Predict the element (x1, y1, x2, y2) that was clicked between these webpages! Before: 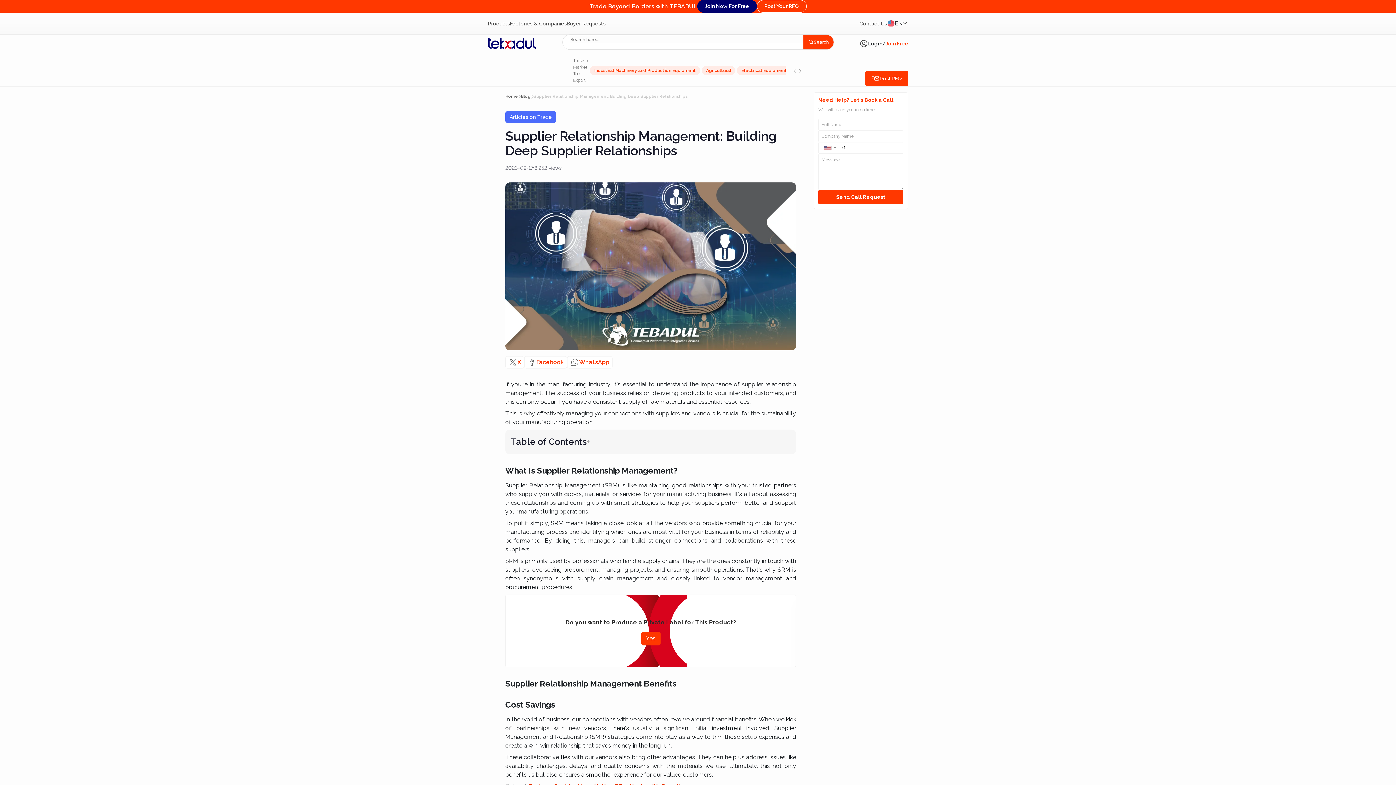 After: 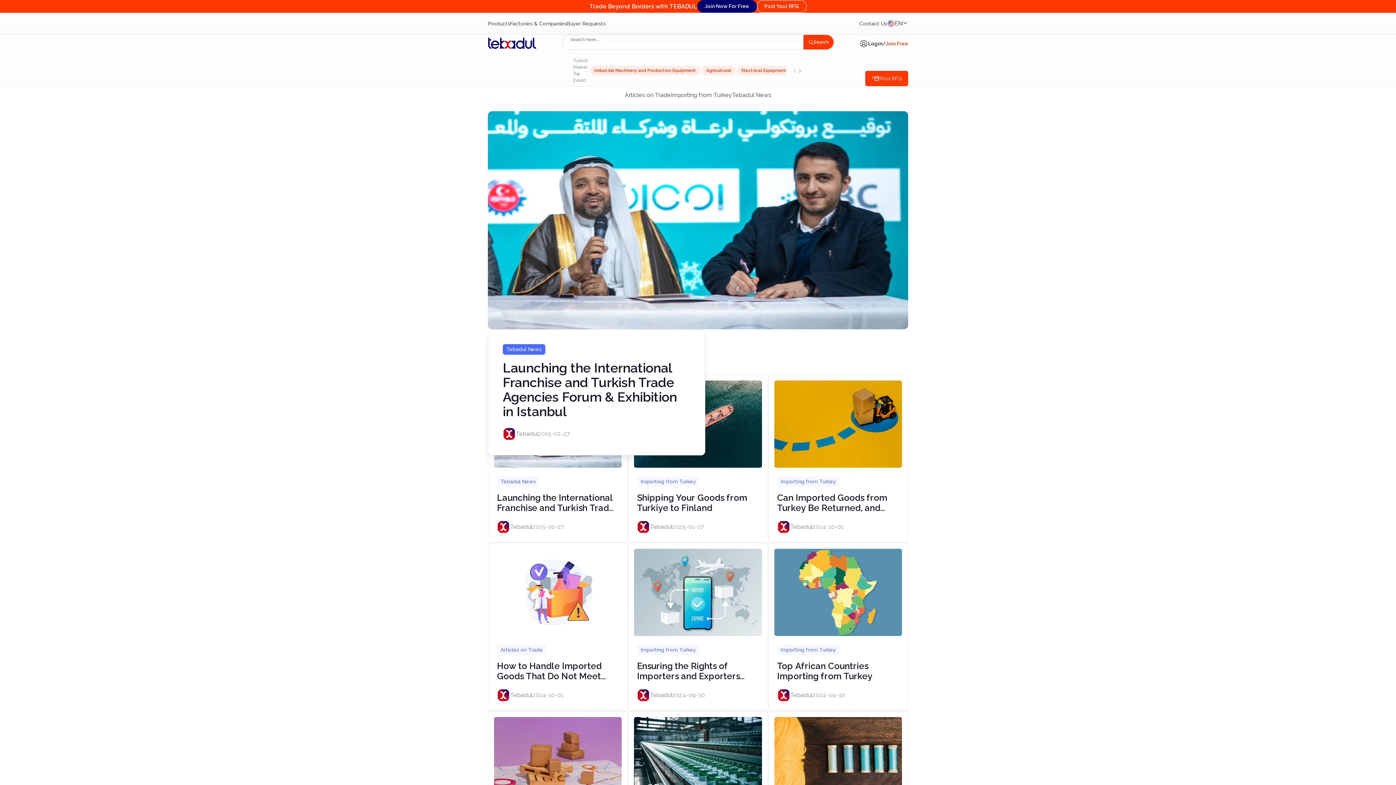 Action: label: Blog bbox: (521, 93, 530, 99)